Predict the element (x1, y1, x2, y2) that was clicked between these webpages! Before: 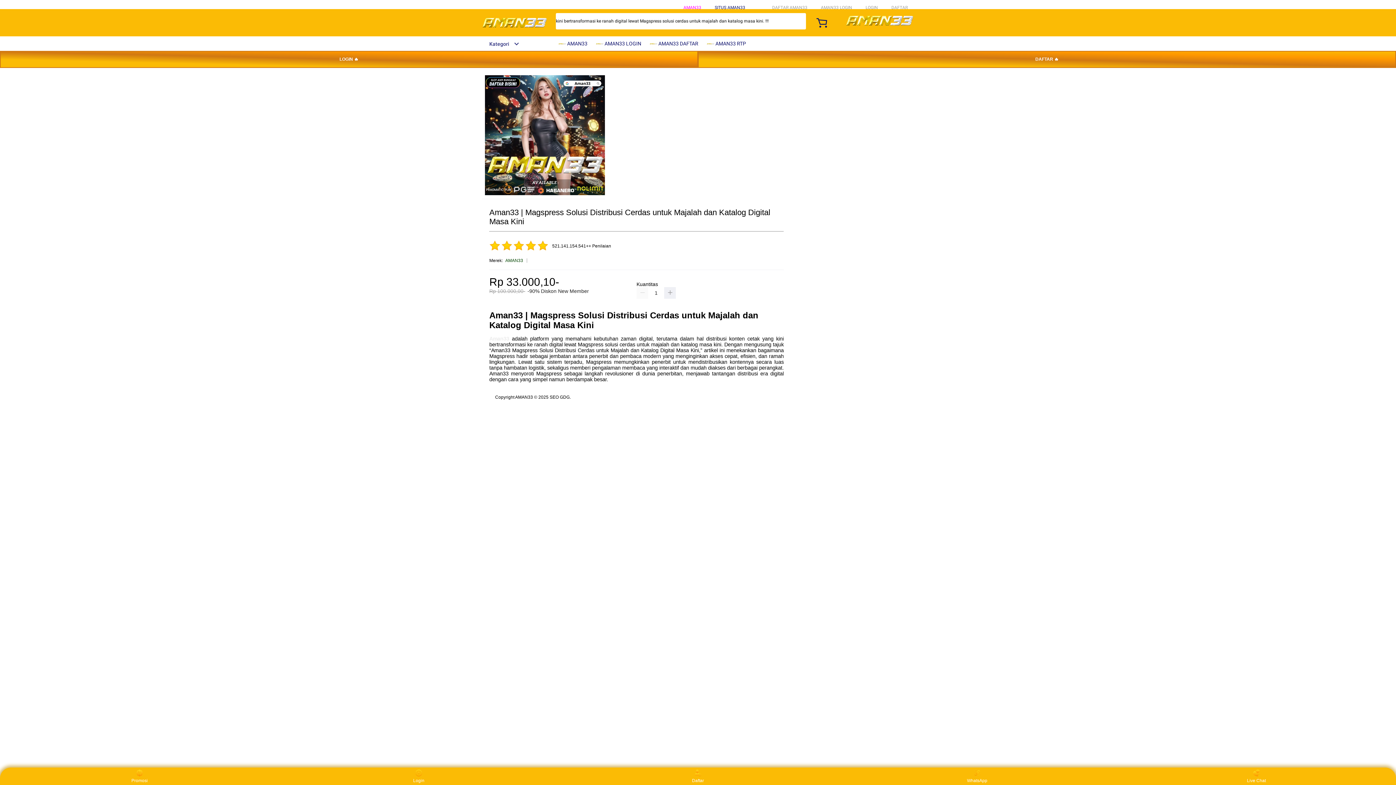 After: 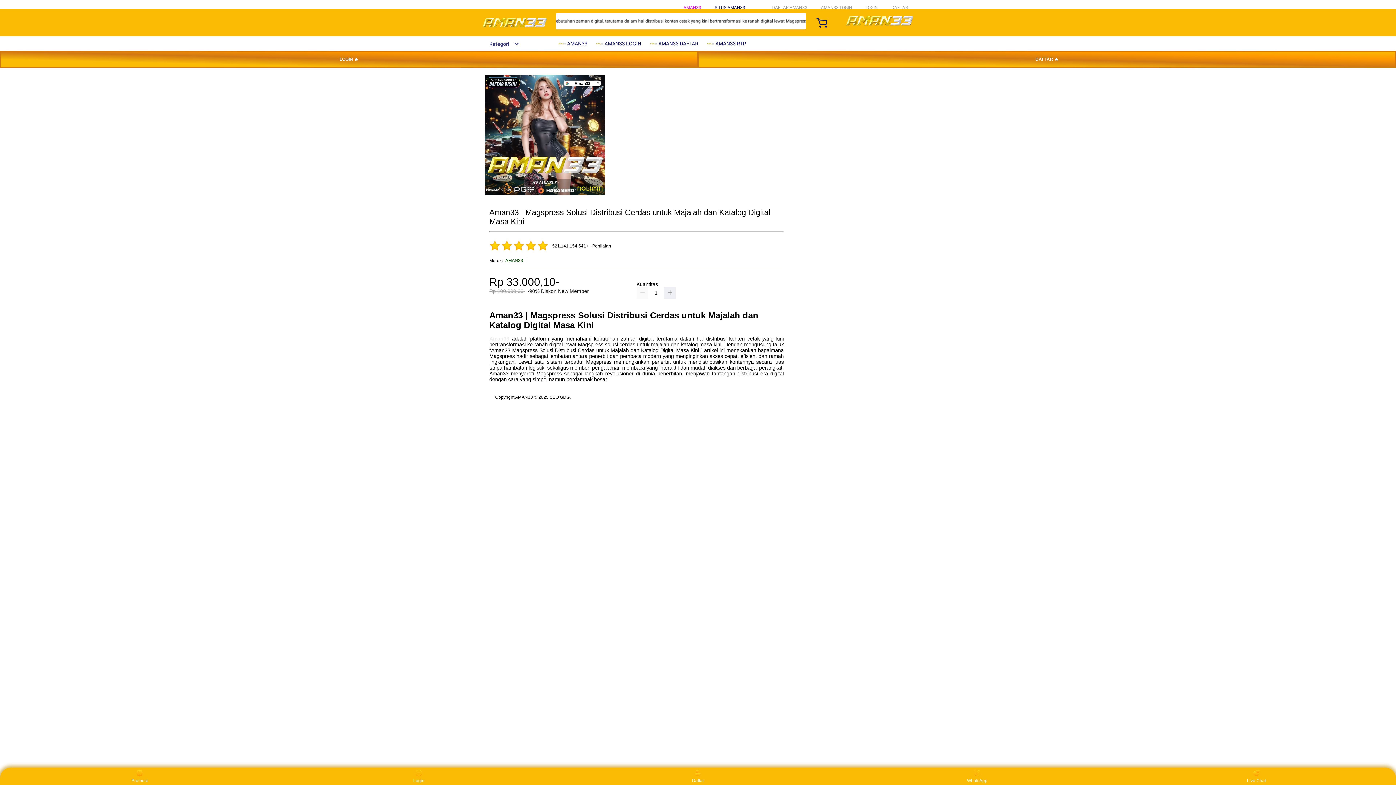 Action: bbox: (684, 769, 711, 783) label: Daftar